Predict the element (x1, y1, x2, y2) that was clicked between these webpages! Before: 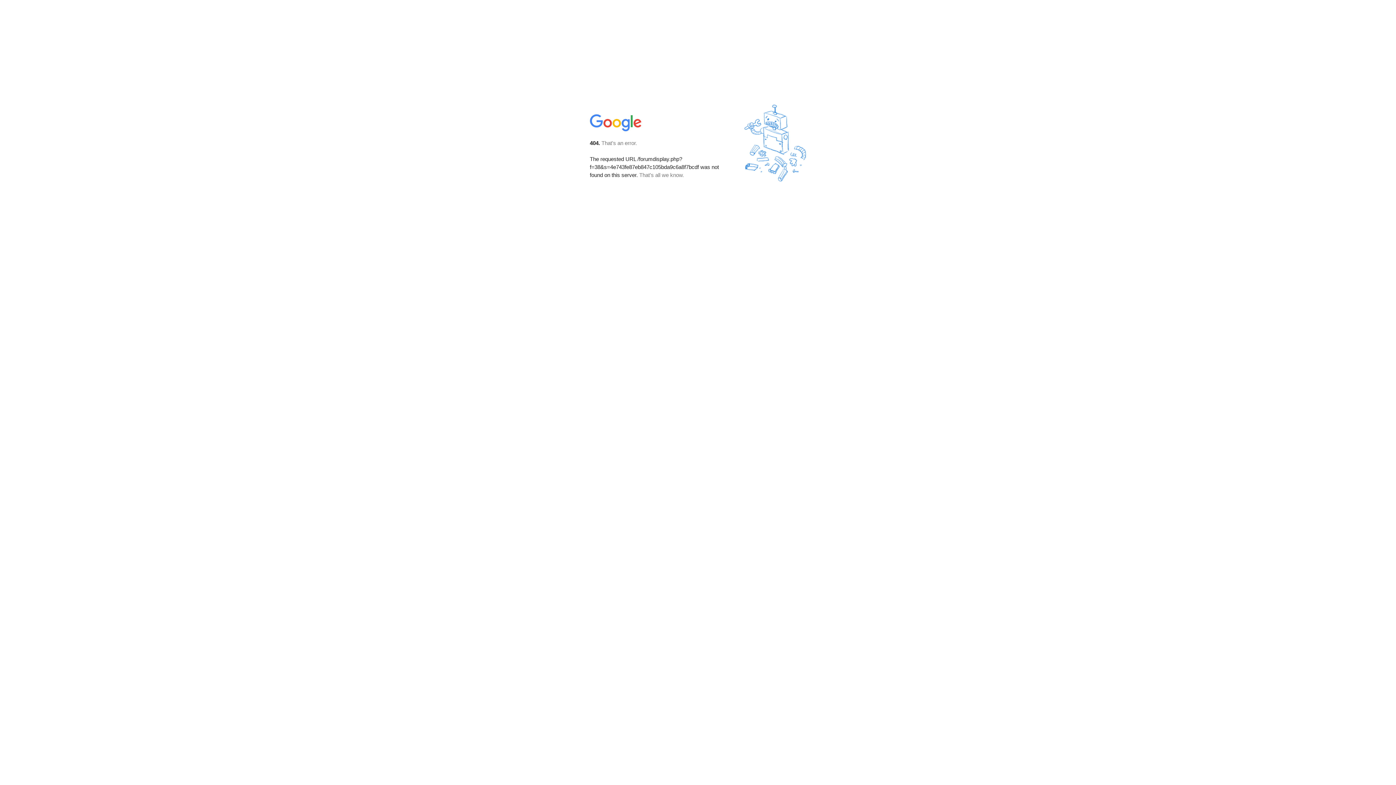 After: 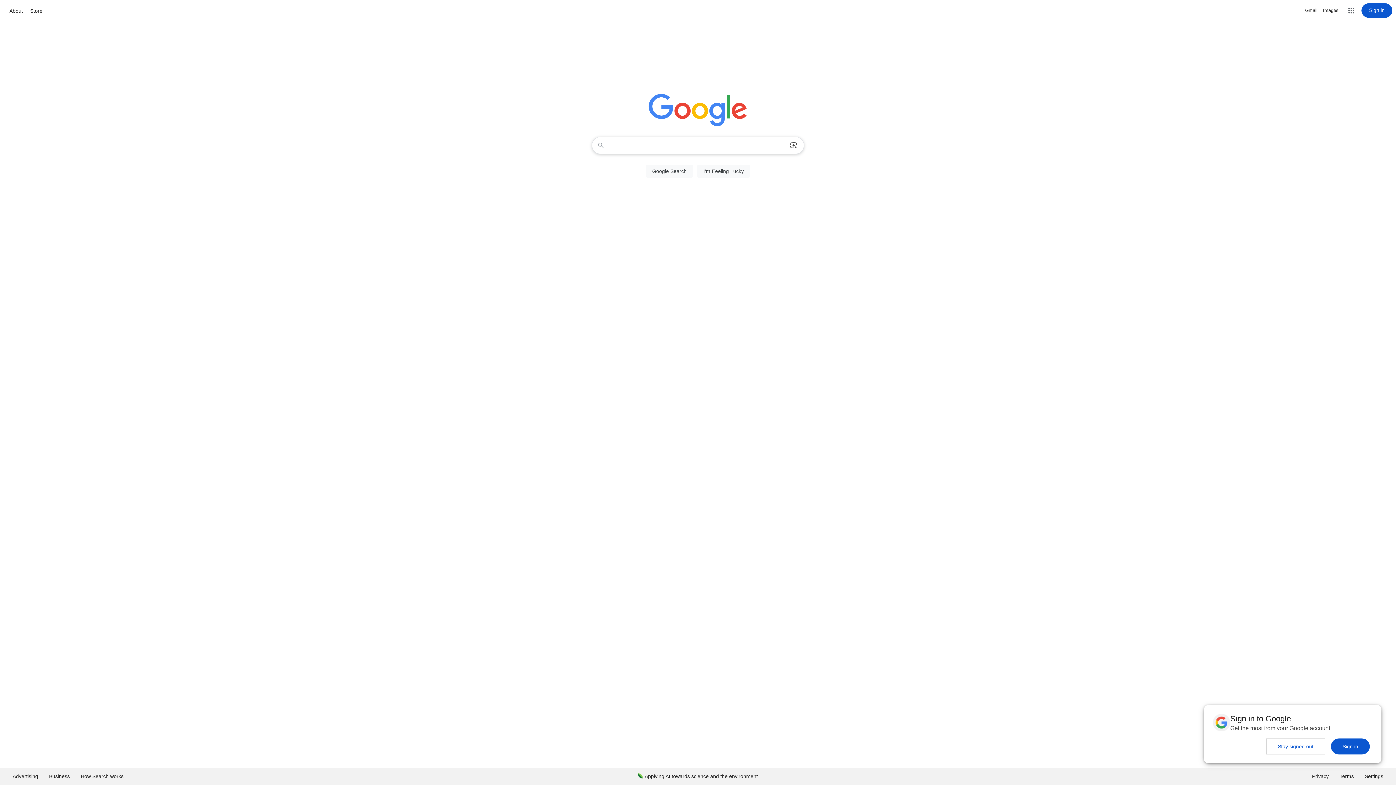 Action: bbox: (590, 127, 642, 134)